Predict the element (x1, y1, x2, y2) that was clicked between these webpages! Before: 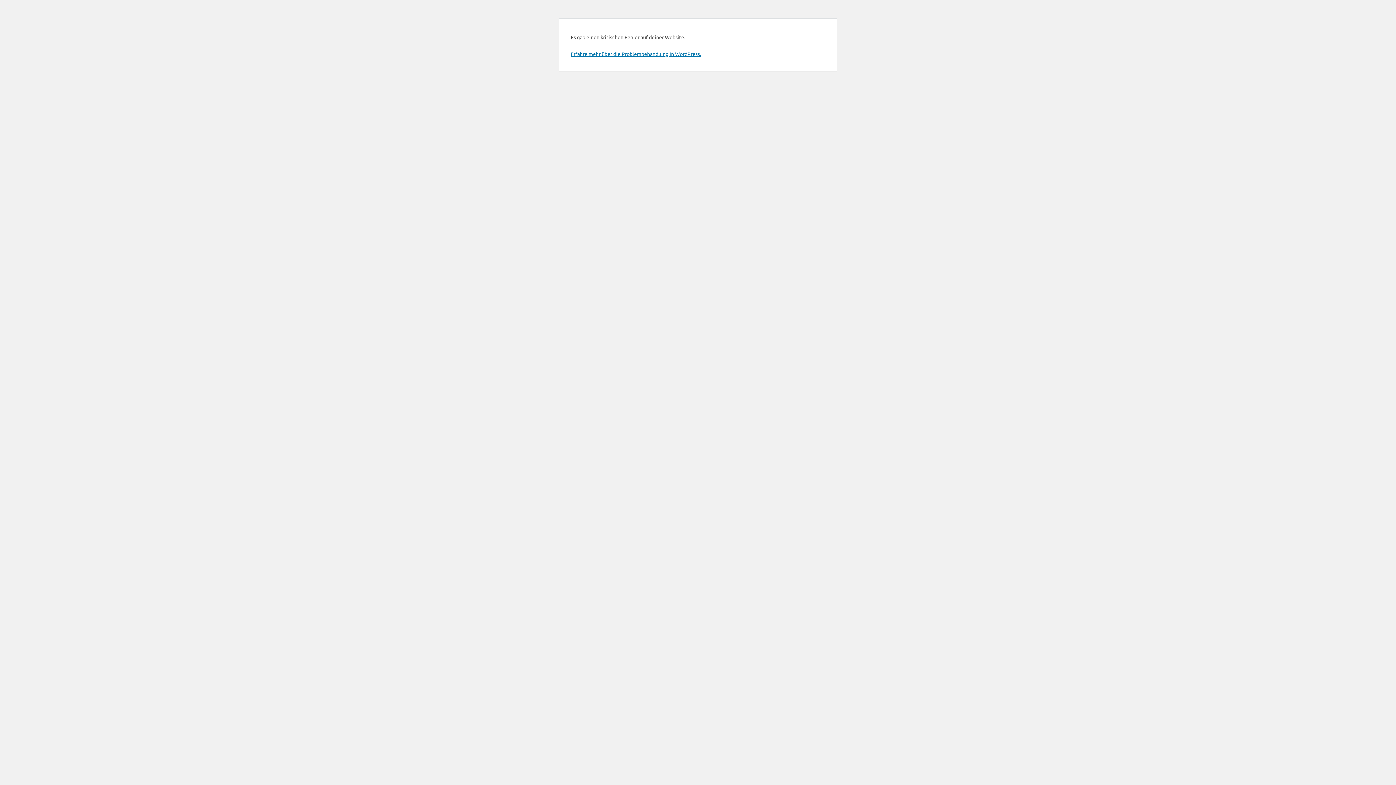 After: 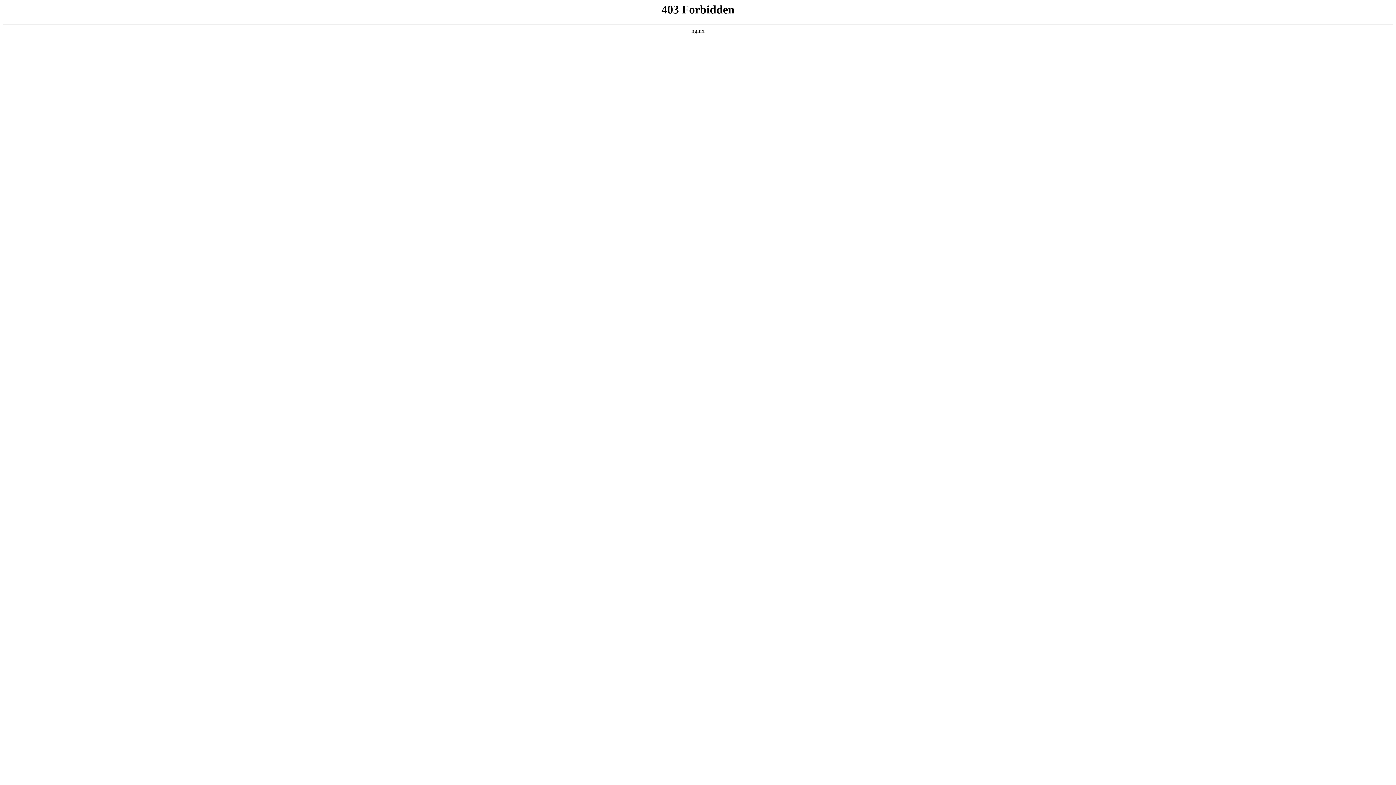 Action: bbox: (570, 50, 701, 57) label: Erfahre mehr über die Problembehandlung in WordPress.